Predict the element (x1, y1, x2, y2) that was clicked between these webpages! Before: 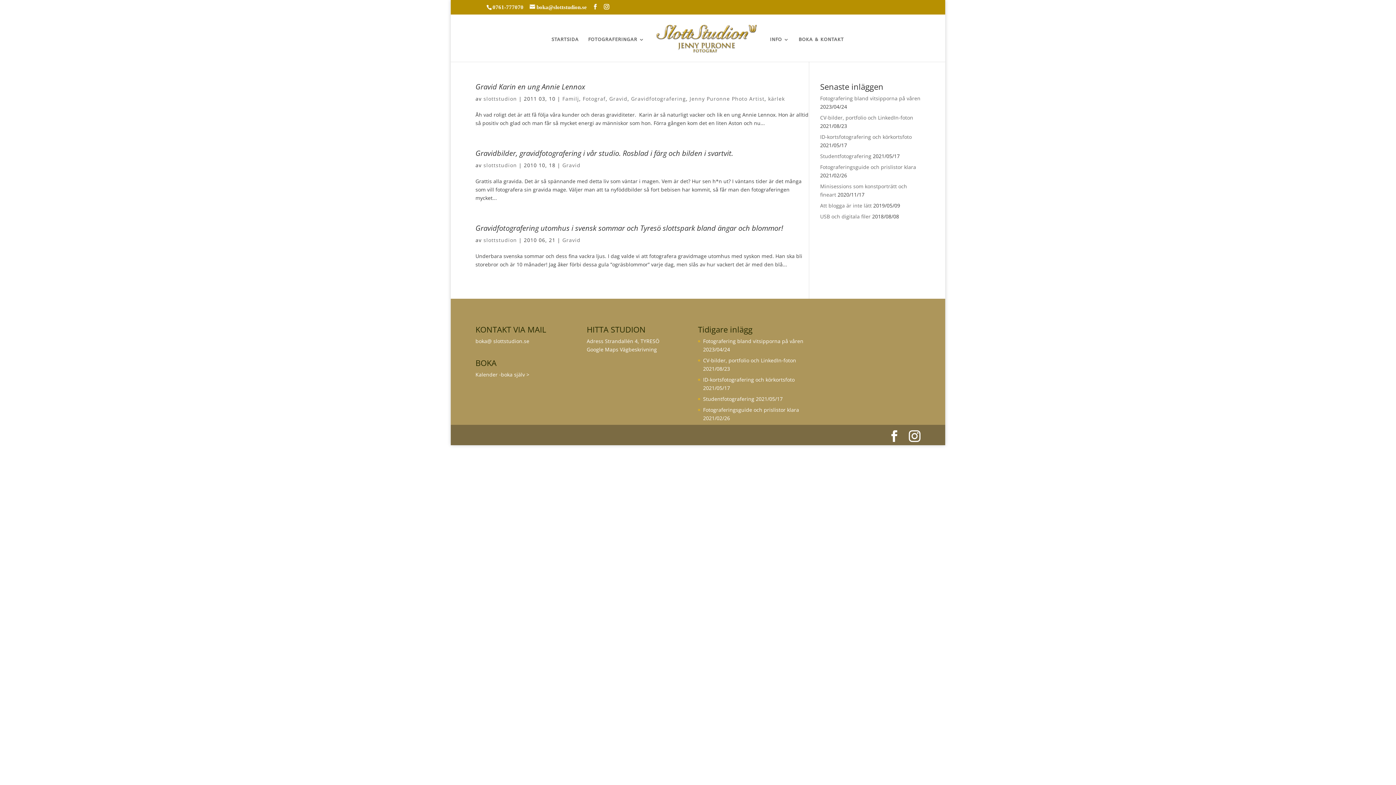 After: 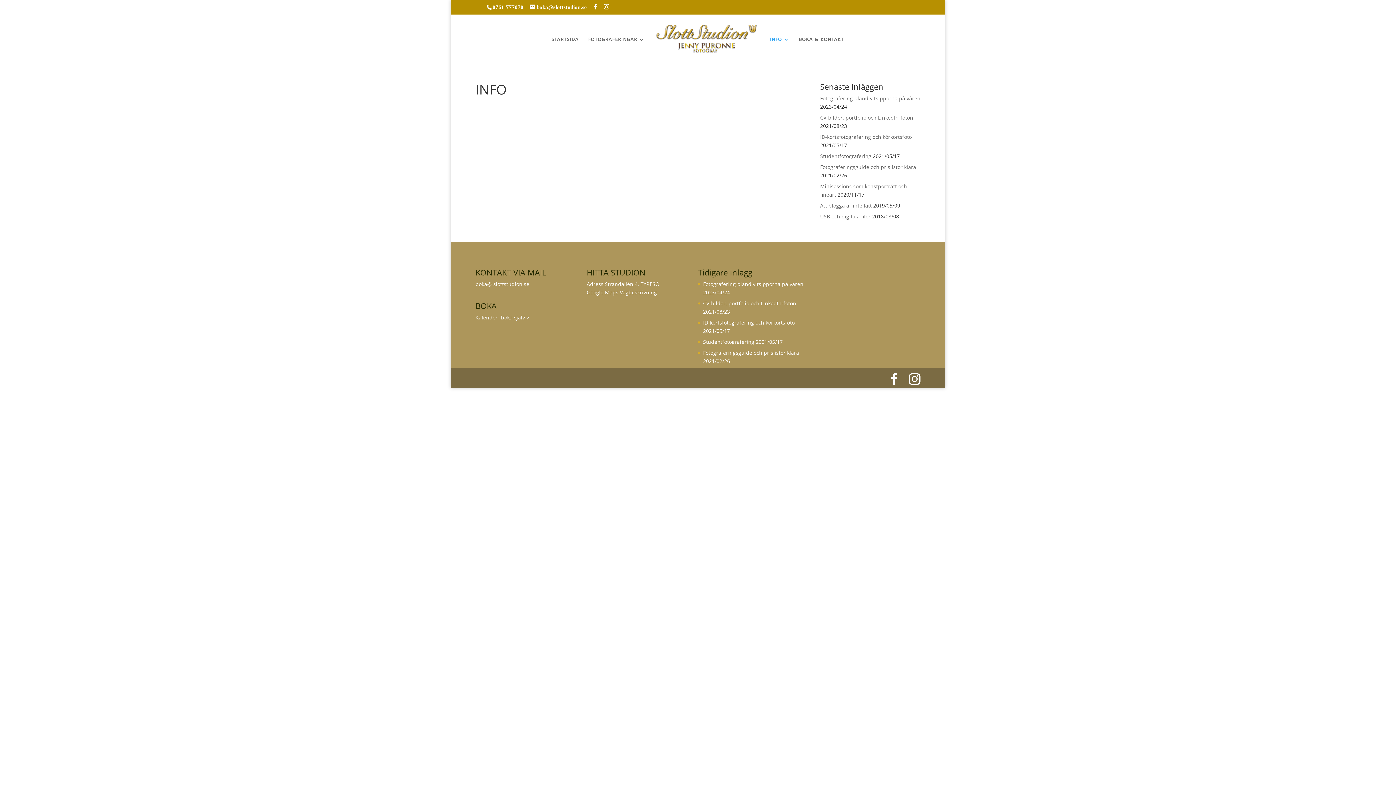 Action: bbox: (770, 37, 789, 61) label: INFO